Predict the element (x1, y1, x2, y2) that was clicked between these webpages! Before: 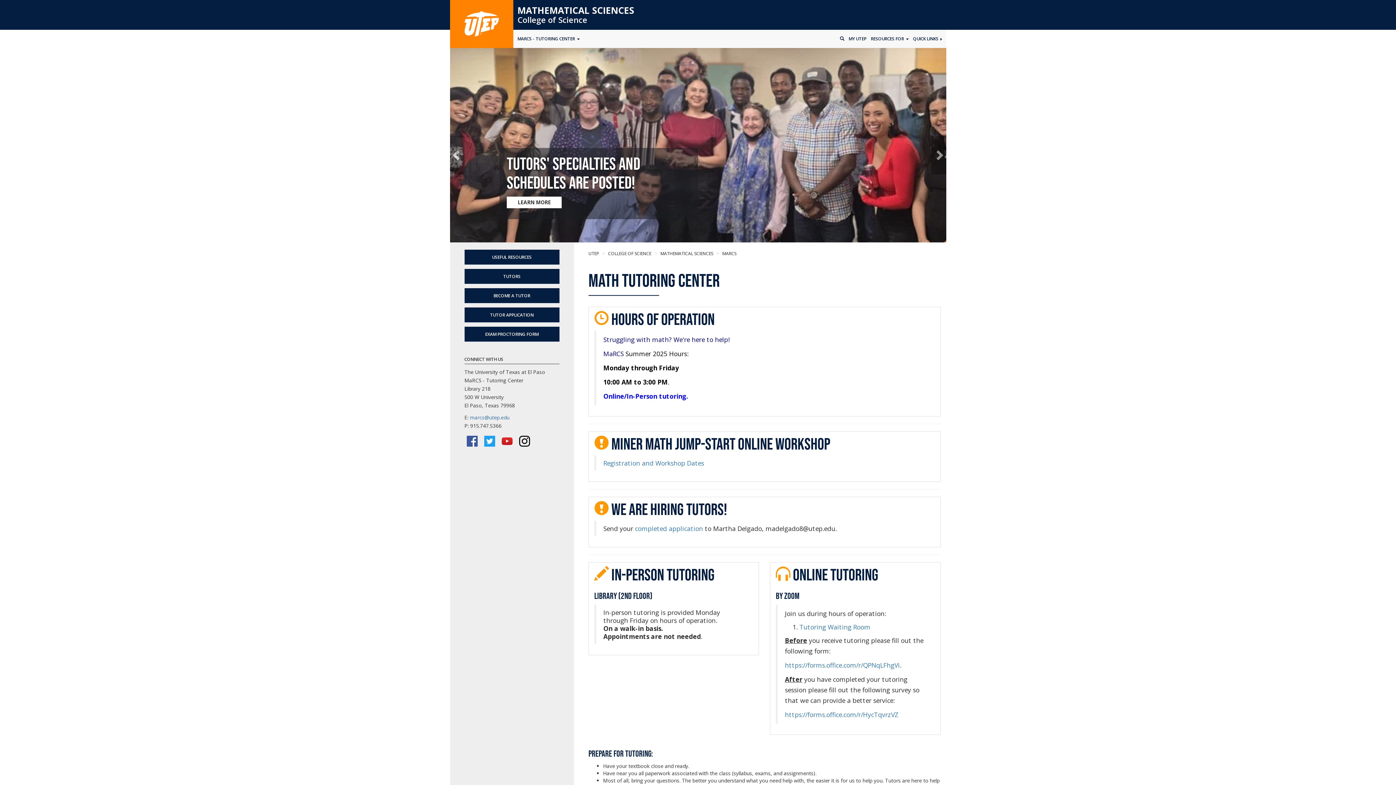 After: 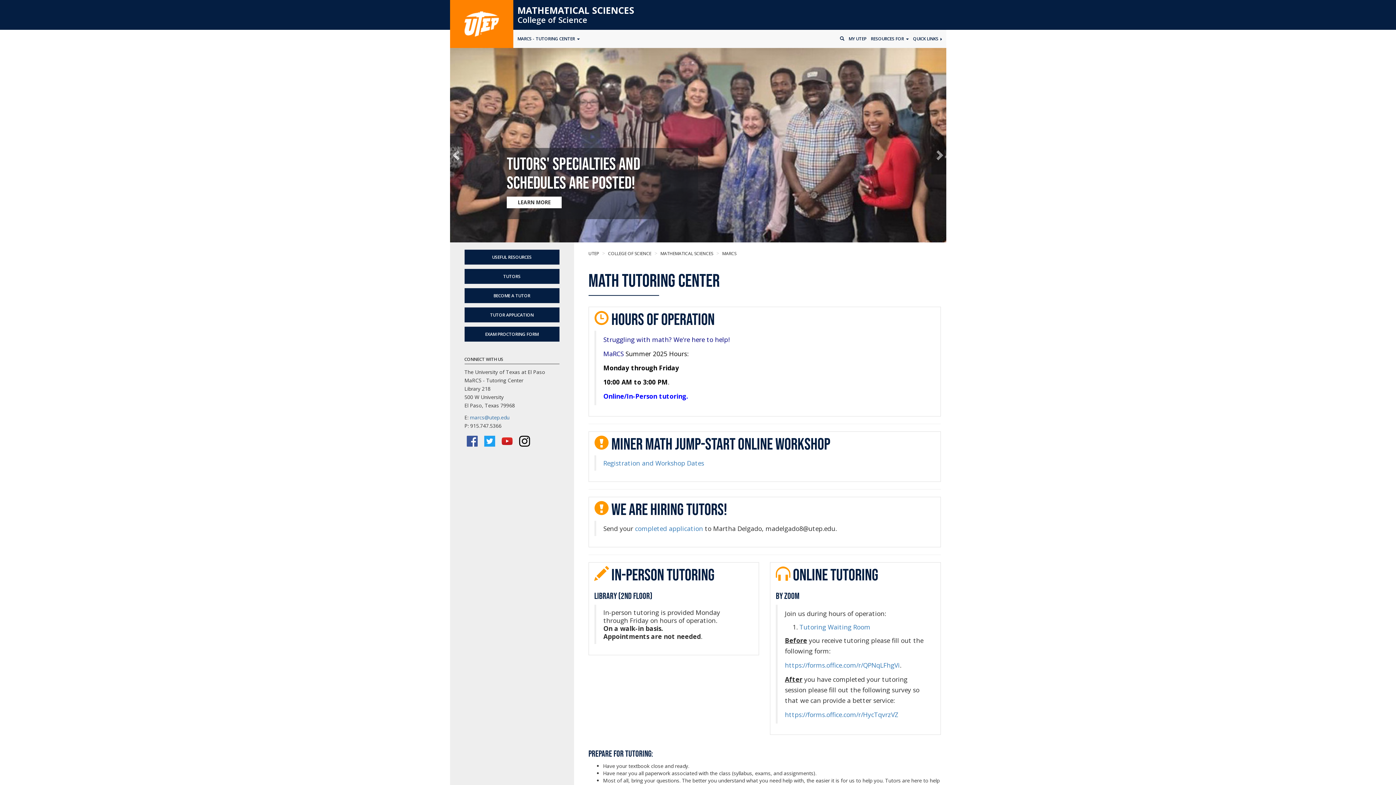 Action: bbox: (464, 433, 479, 449)